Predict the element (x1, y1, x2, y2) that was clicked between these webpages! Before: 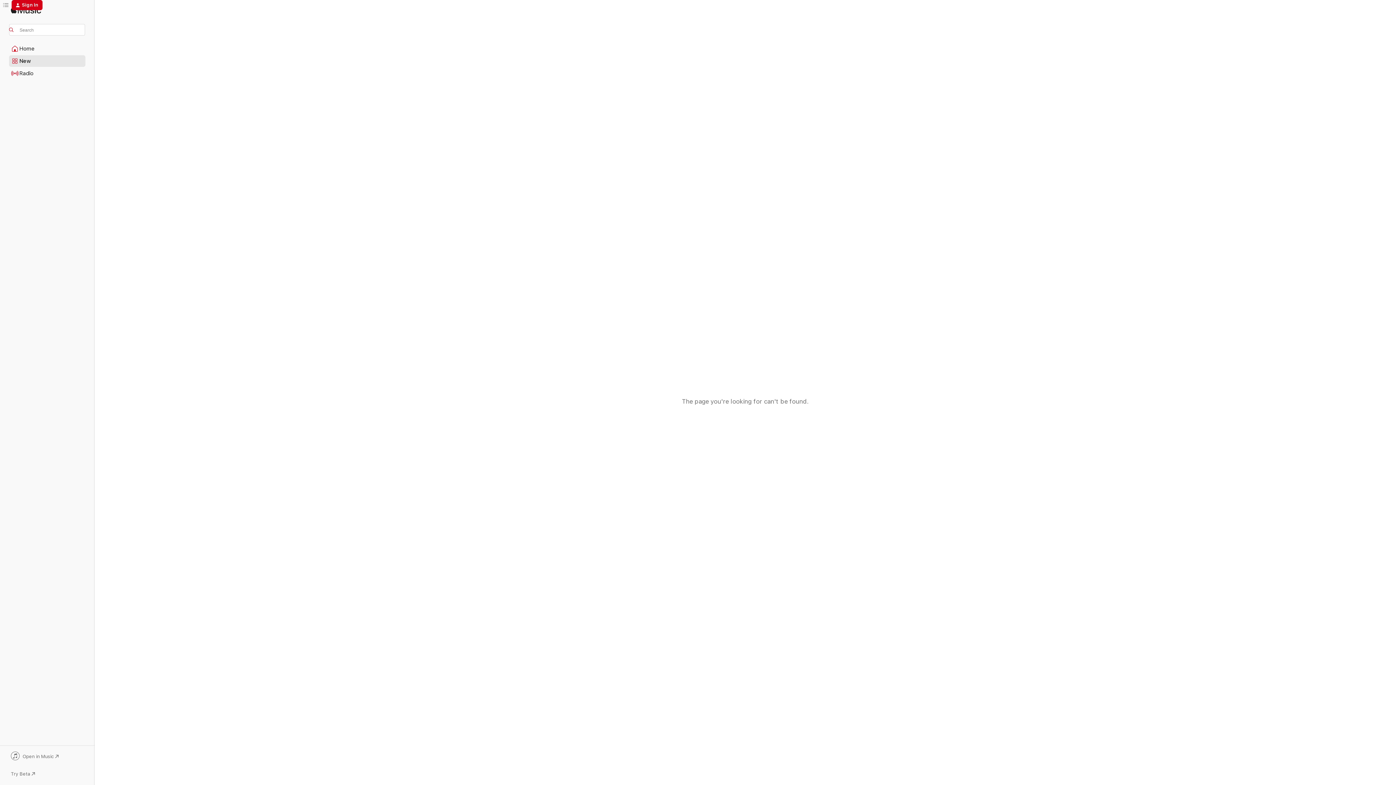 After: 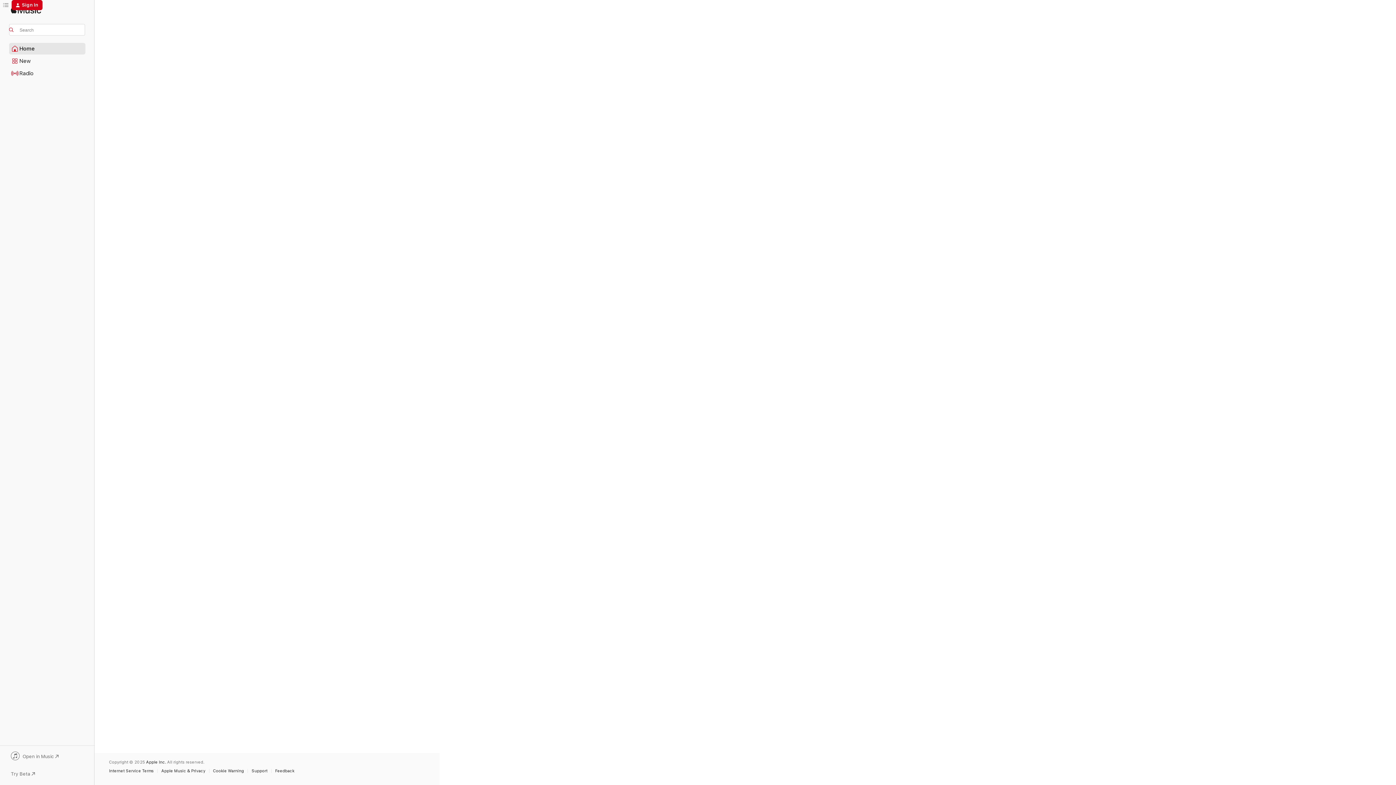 Action: label: Home bbox: (9, 43, 85, 54)